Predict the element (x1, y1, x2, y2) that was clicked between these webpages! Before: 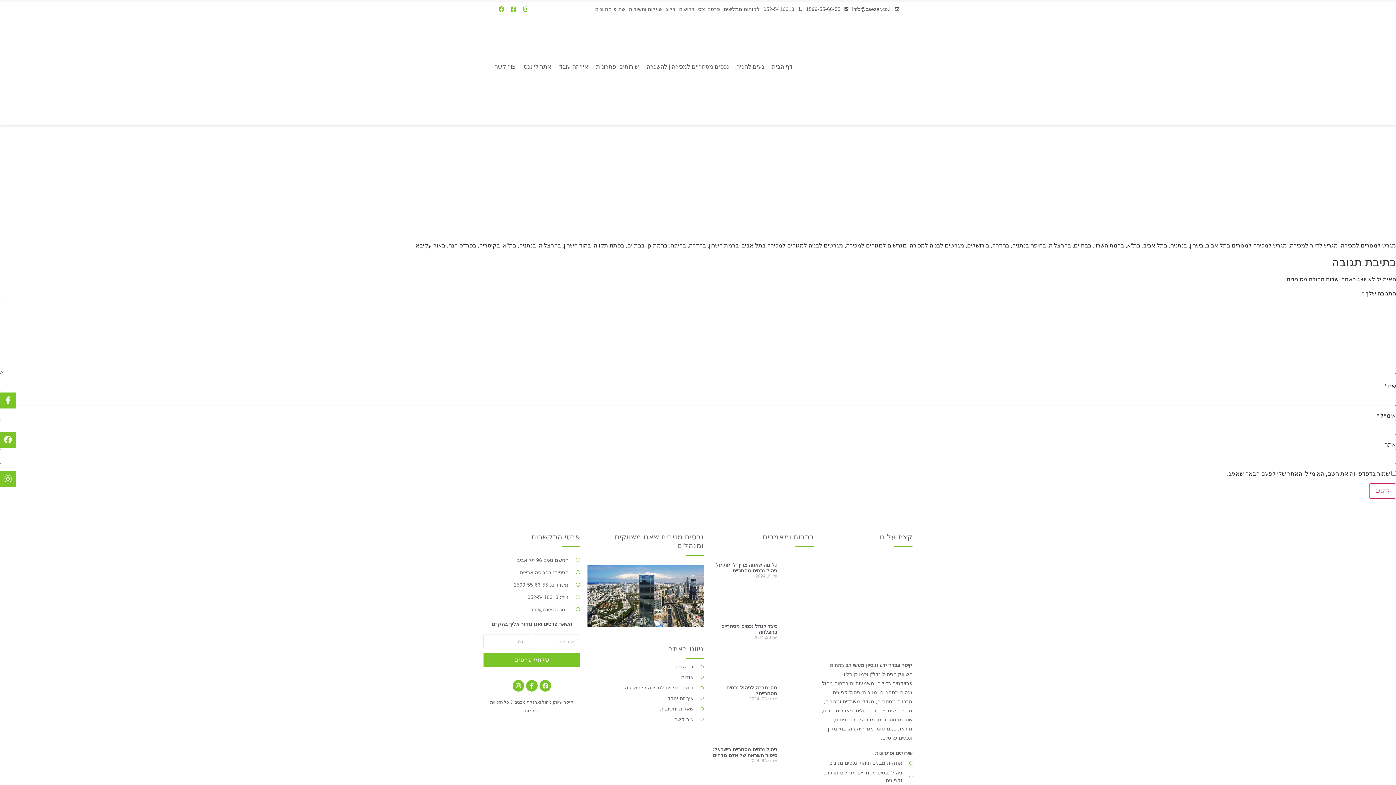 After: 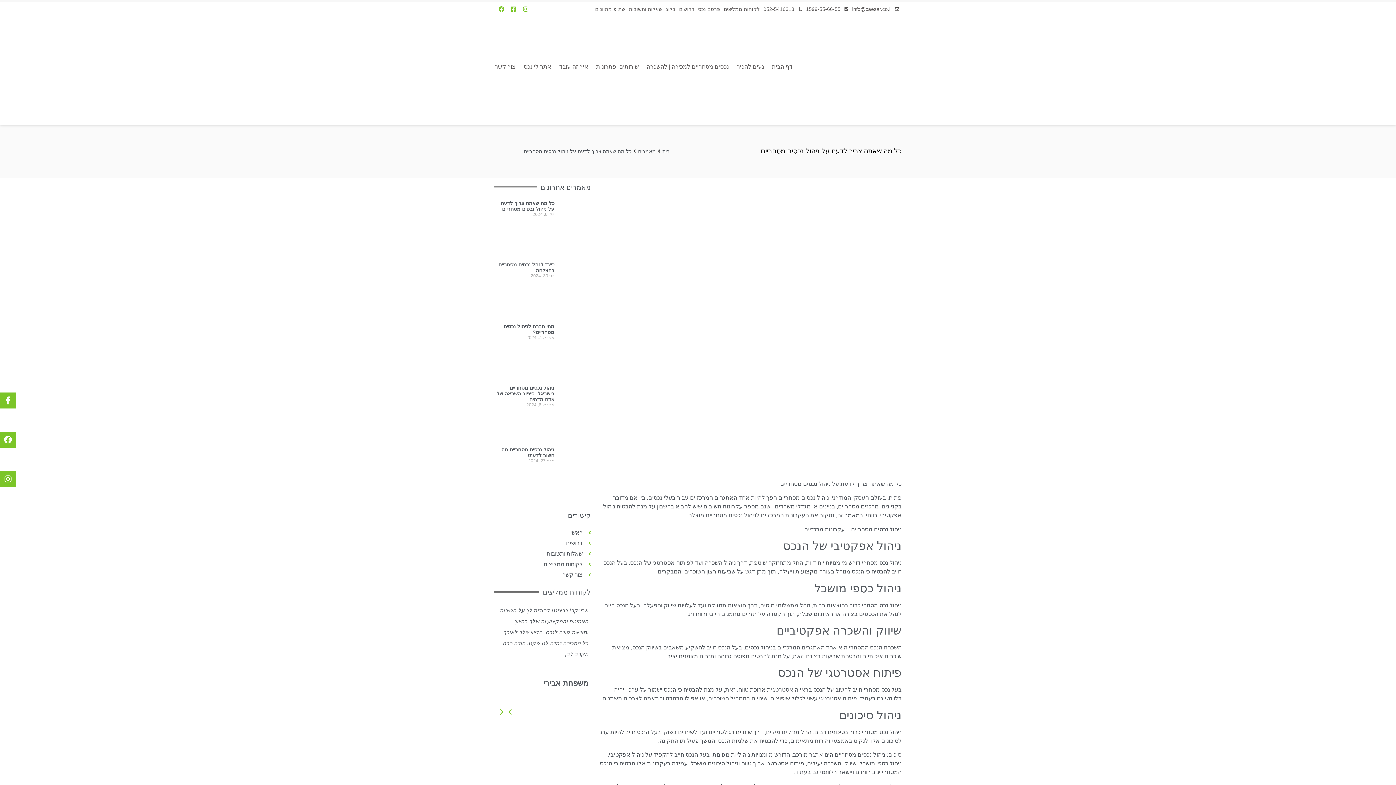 Action: bbox: (784, 562, 813, 618)